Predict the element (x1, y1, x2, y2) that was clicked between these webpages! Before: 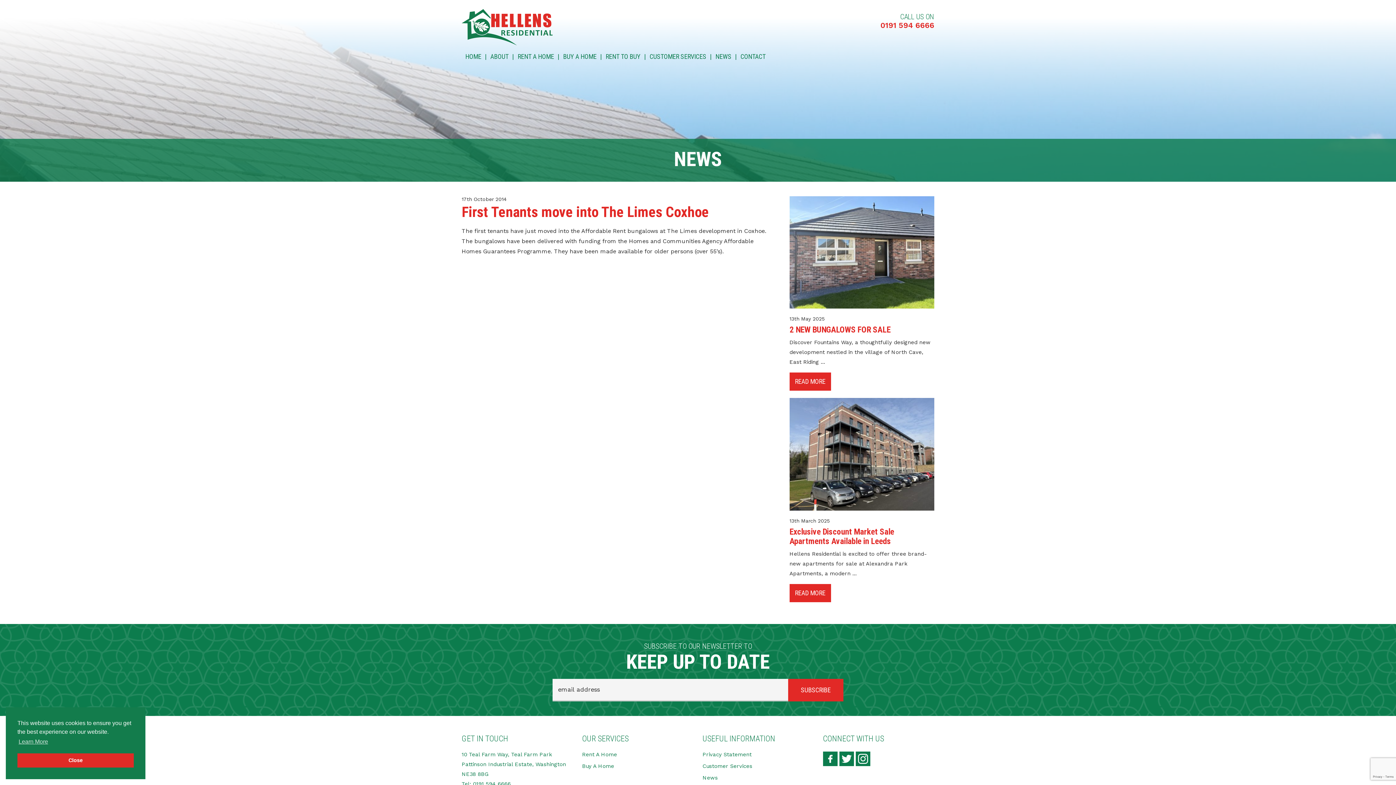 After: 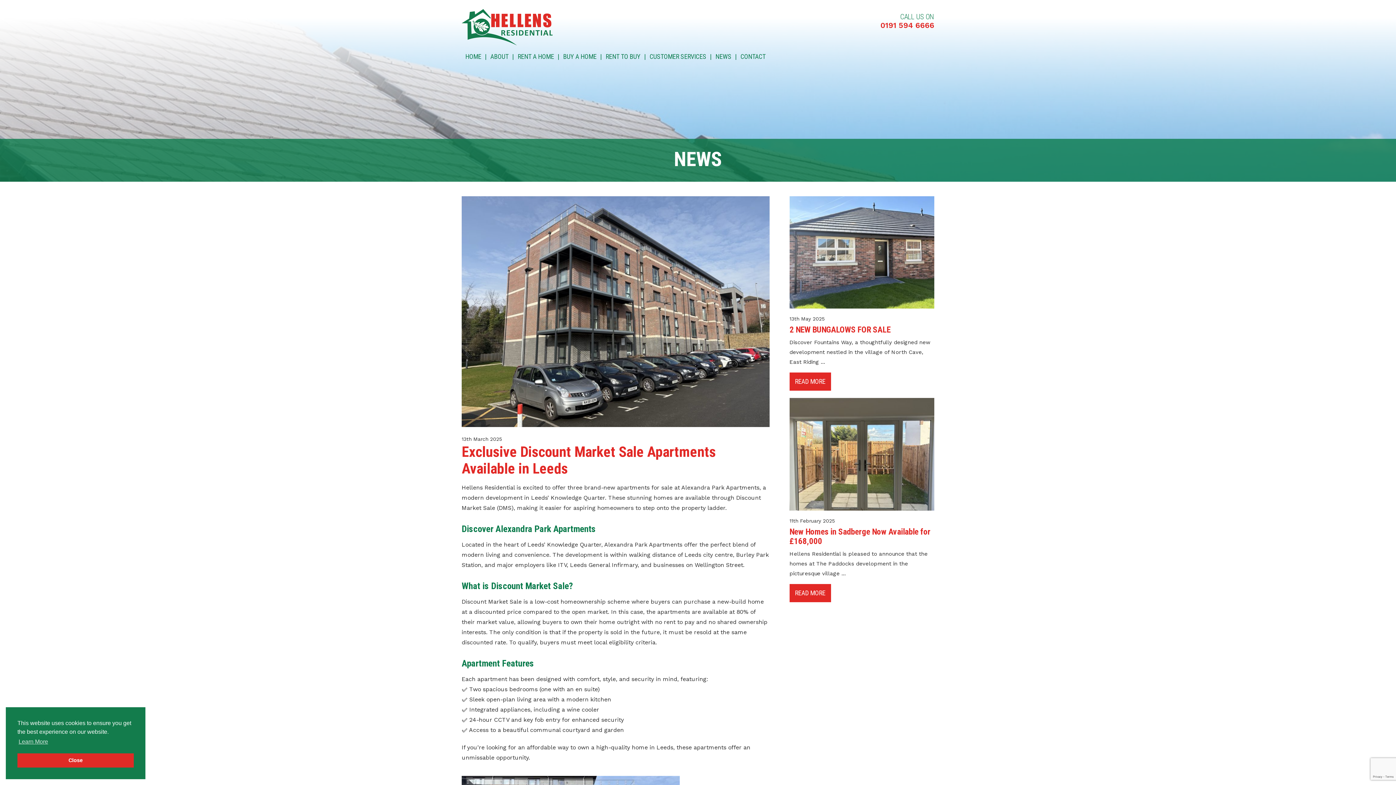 Action: label: READ MORE bbox: (789, 584, 831, 602)